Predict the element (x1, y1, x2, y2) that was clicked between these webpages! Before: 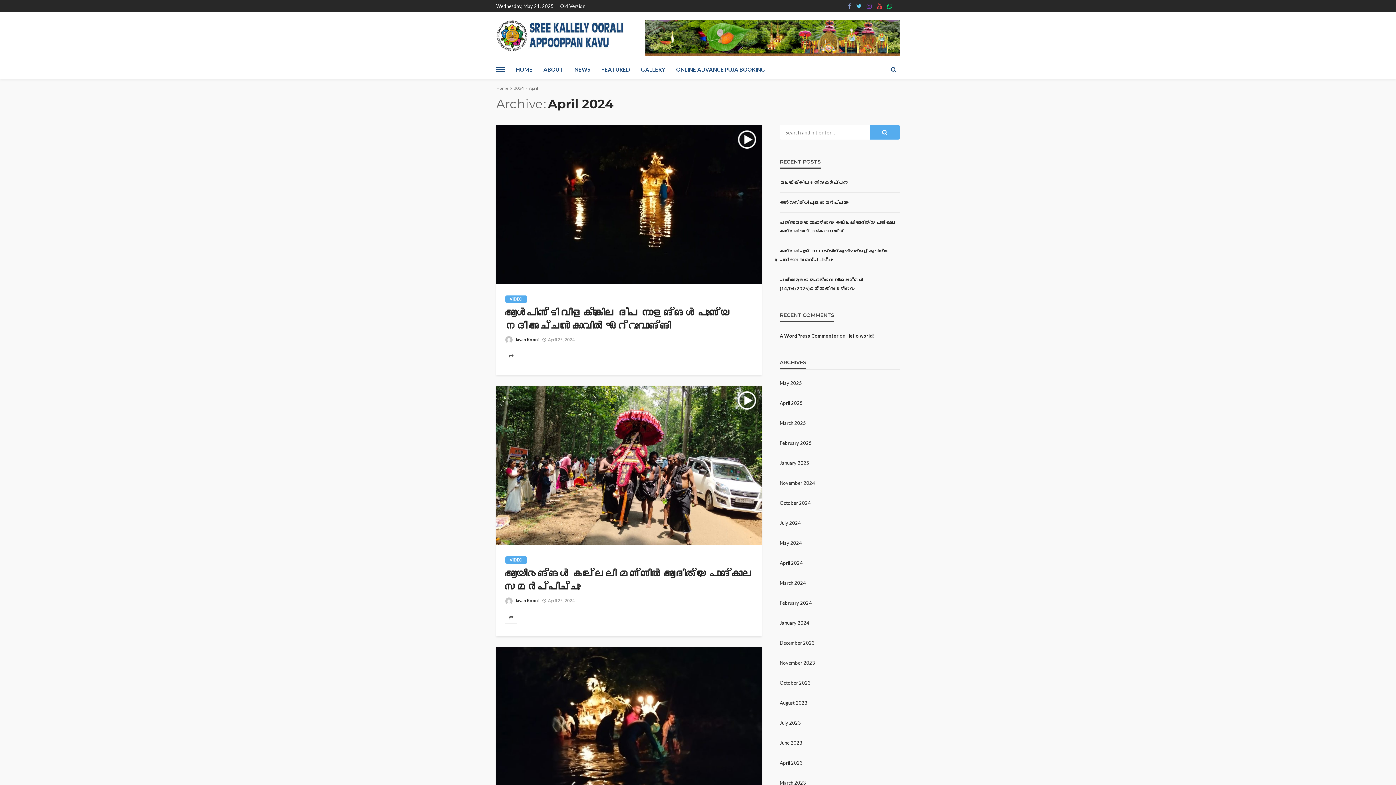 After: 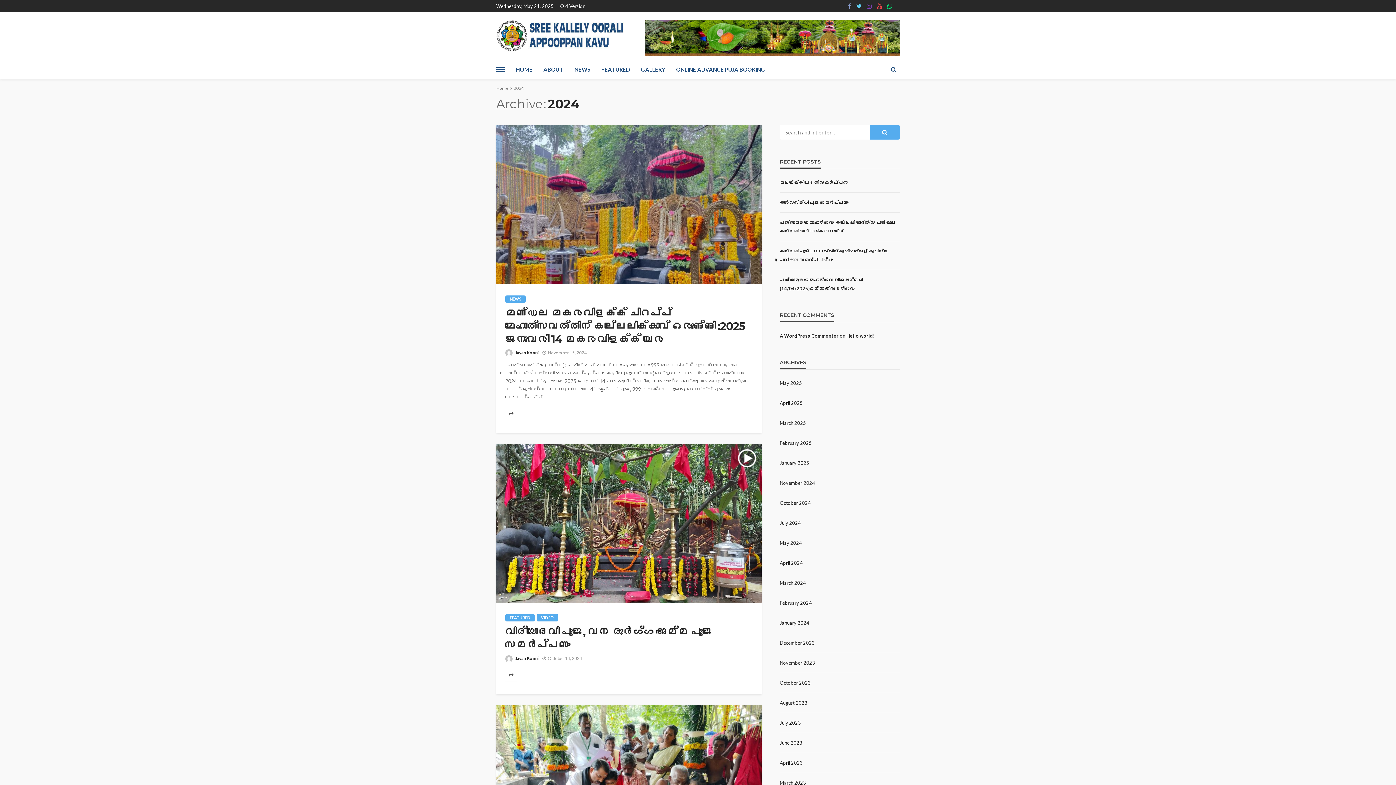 Action: label: 2024 bbox: (513, 85, 524, 90)